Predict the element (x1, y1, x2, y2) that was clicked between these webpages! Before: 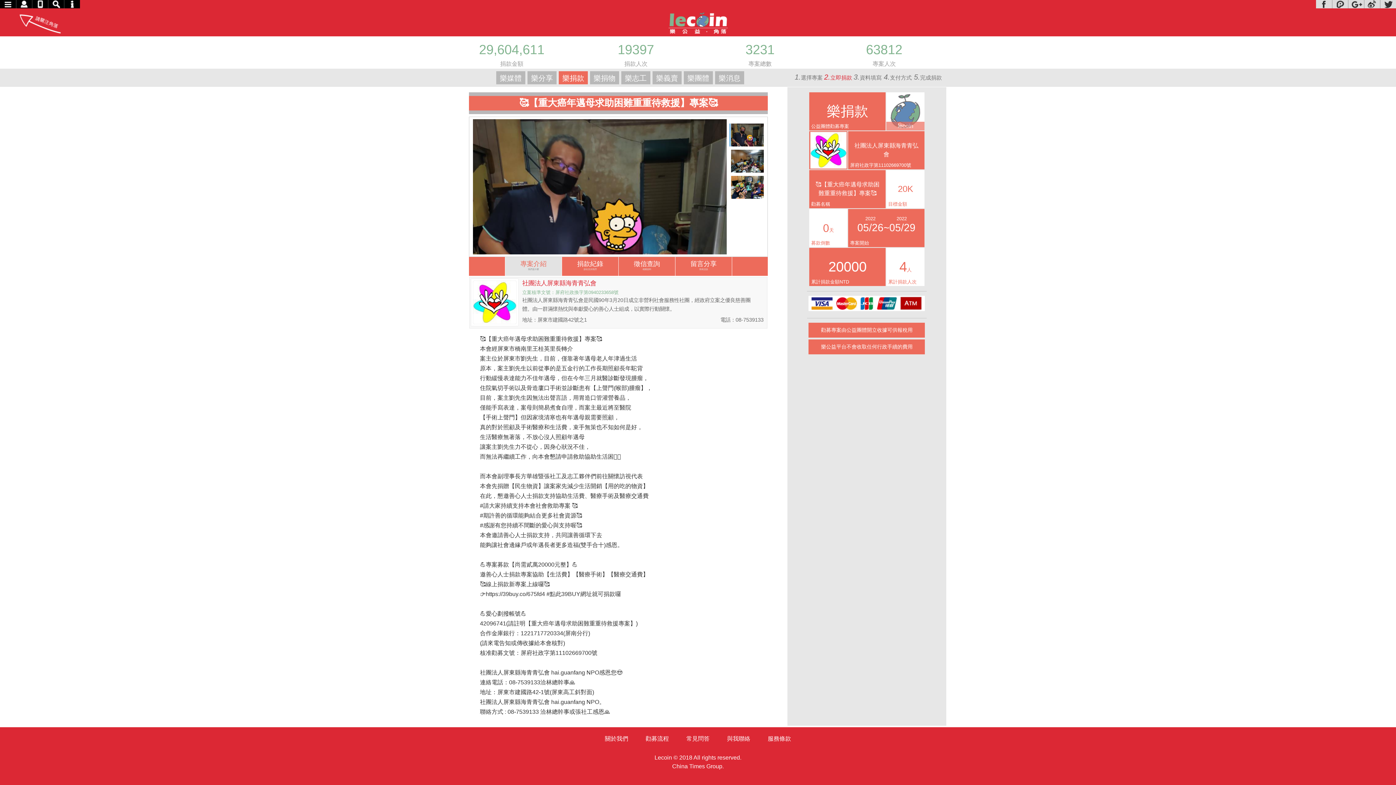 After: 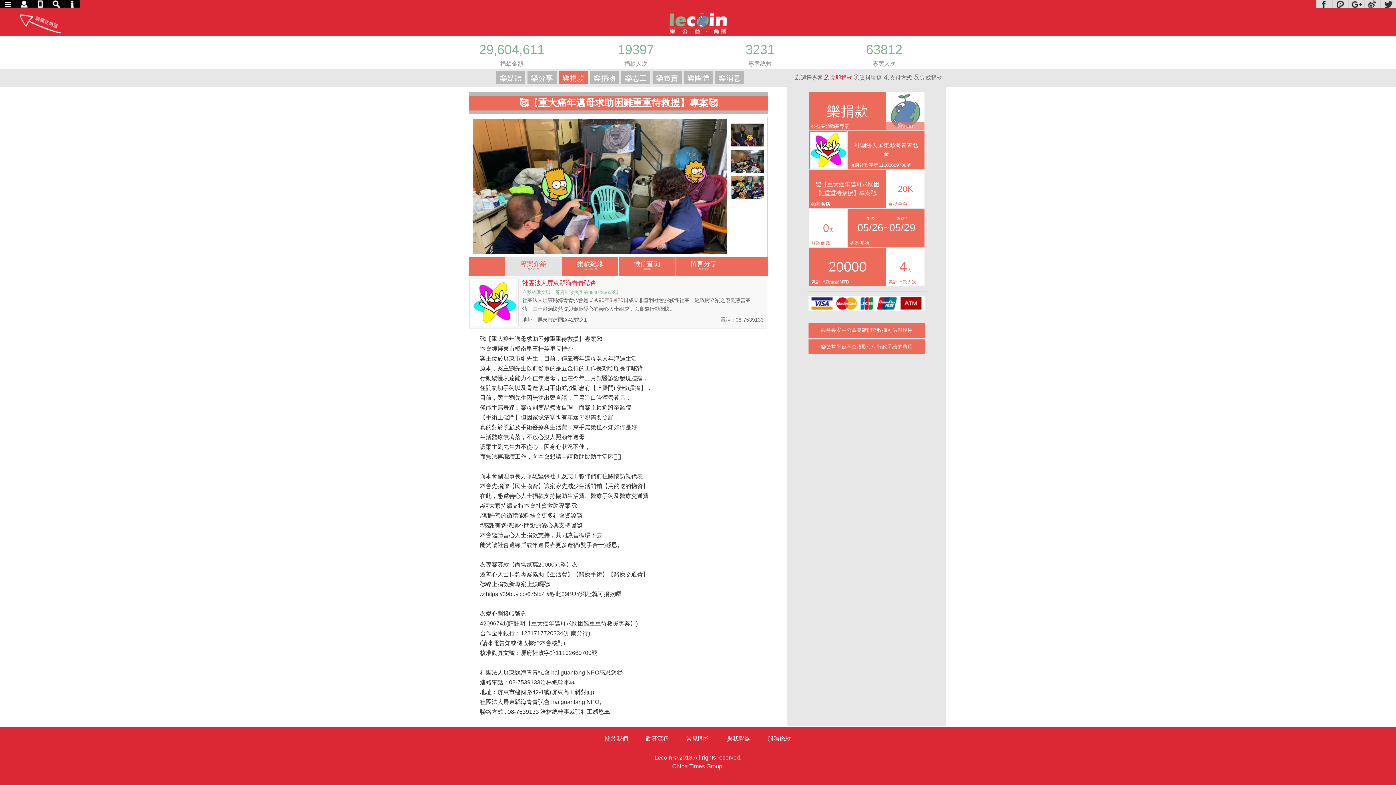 Action: label: 🥰【重大癌年邁母求助困難重重待救援】專案🥰
勸募名稱 bbox: (809, 170, 885, 208)